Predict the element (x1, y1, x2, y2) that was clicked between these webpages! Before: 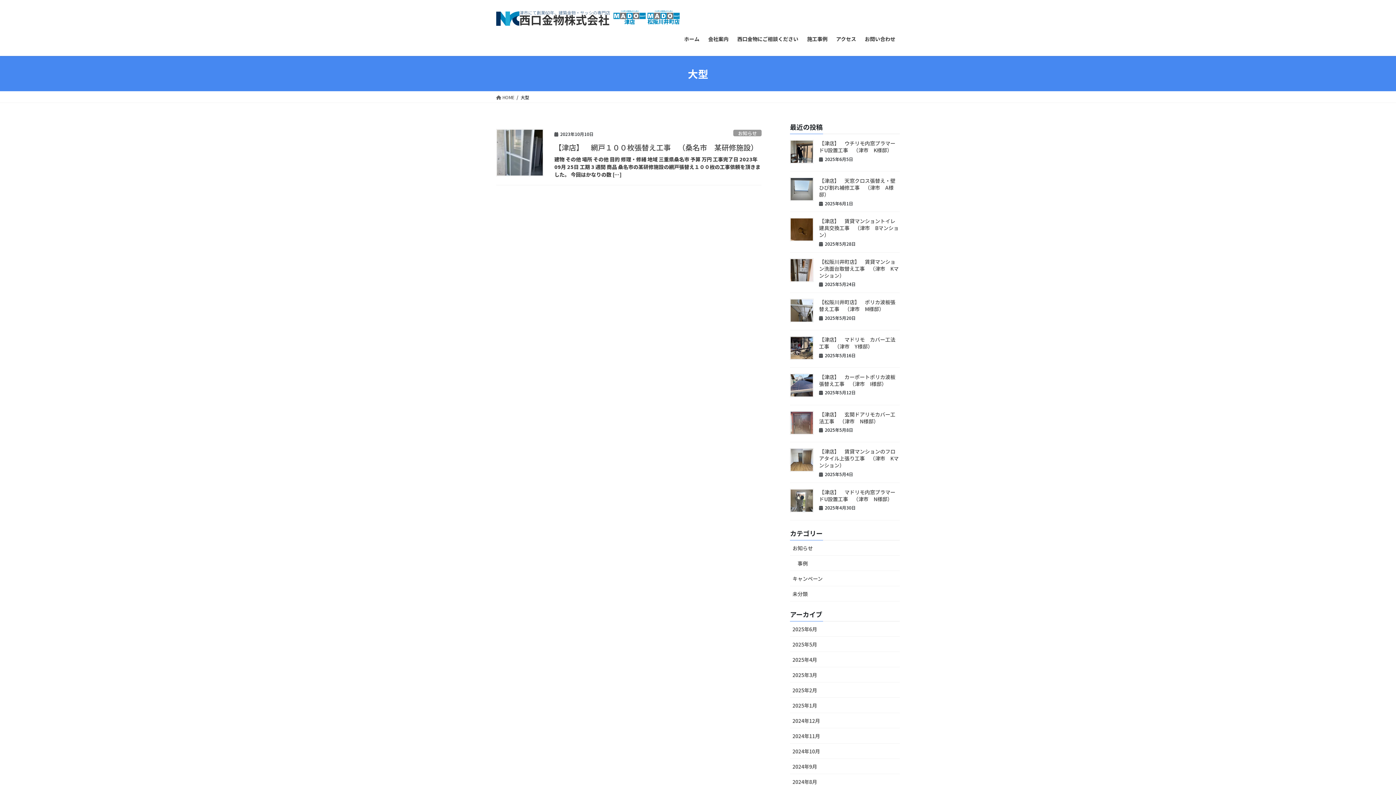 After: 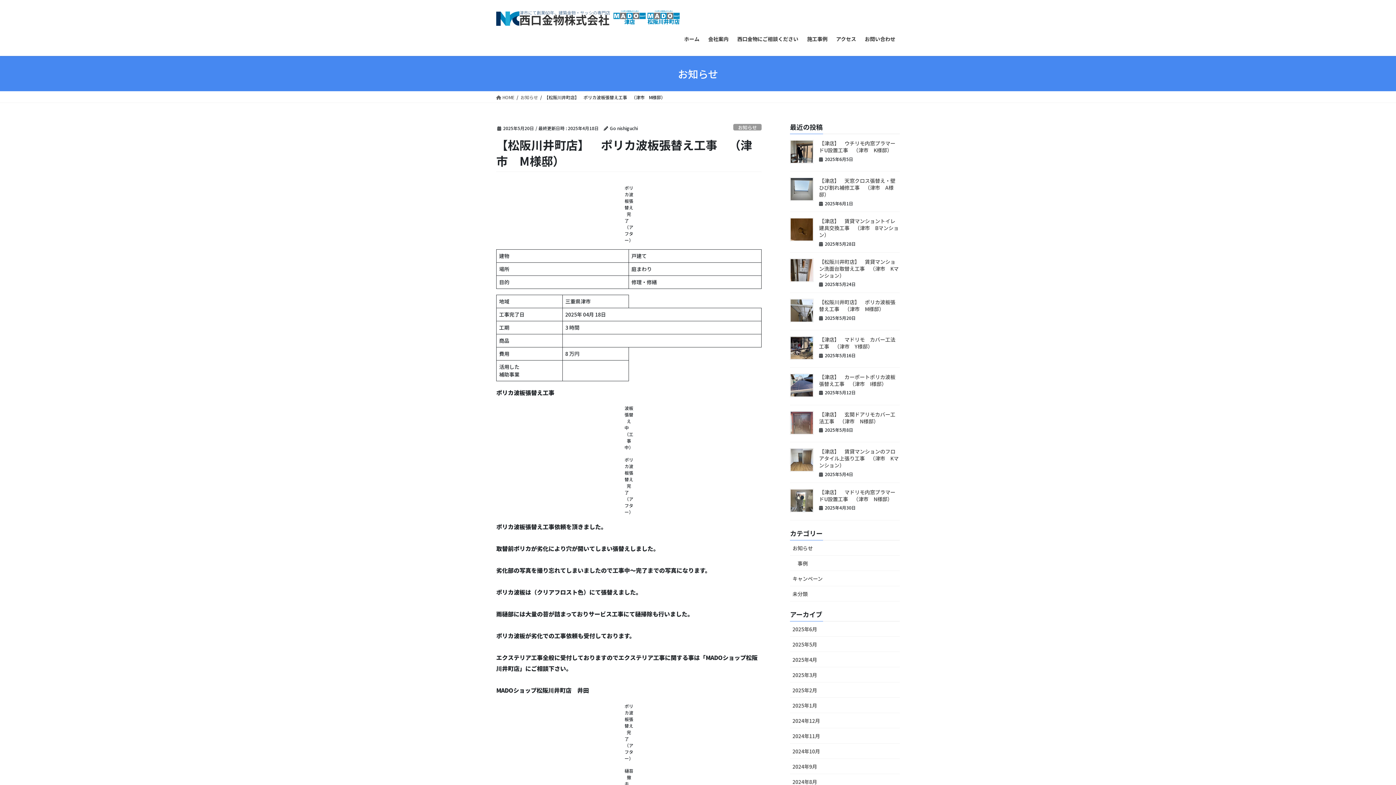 Action: label: 【松阪川井町店】　ポリカ波板張替え工事　（津市　M様邸） bbox: (819, 298, 895, 312)